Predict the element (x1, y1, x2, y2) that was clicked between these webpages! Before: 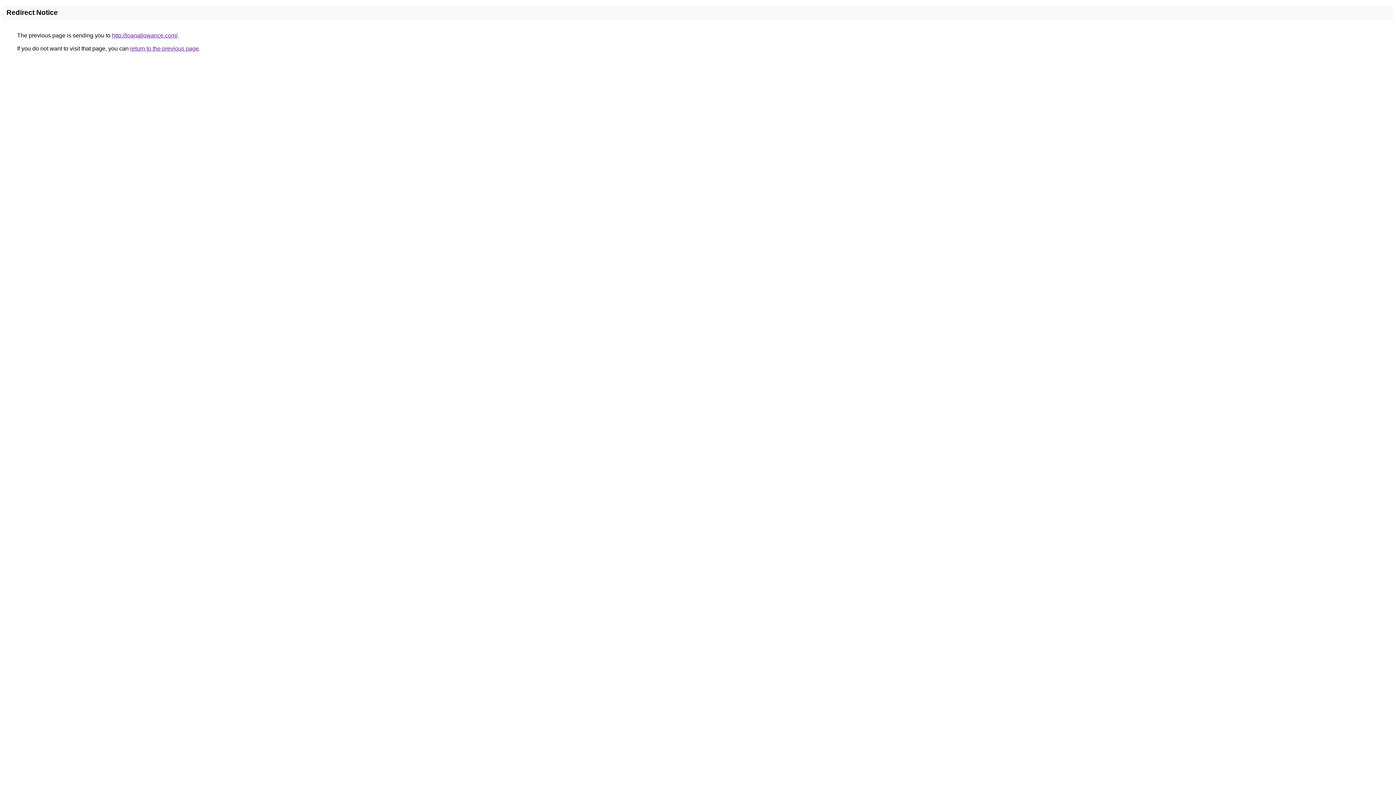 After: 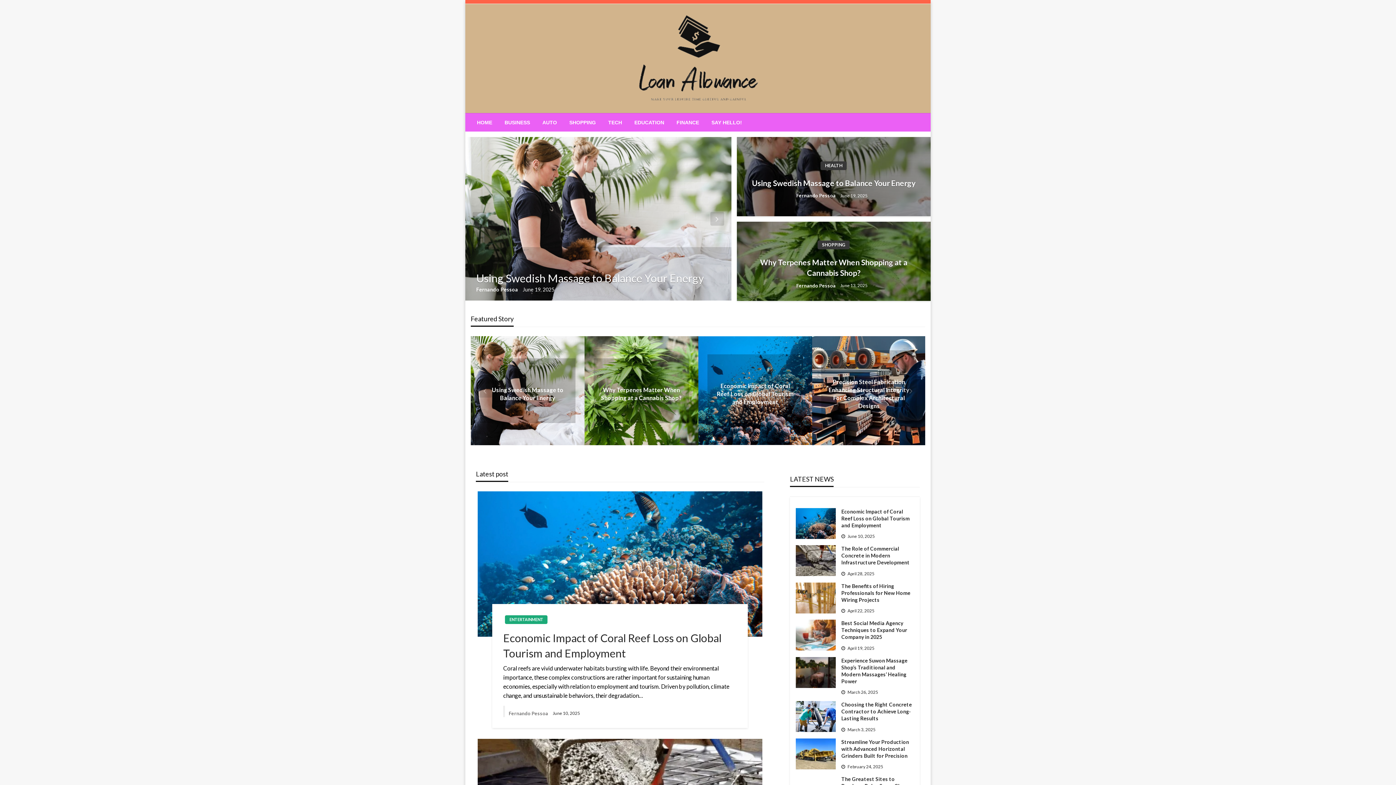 Action: label: http://loanallowance.com/ bbox: (112, 32, 177, 38)